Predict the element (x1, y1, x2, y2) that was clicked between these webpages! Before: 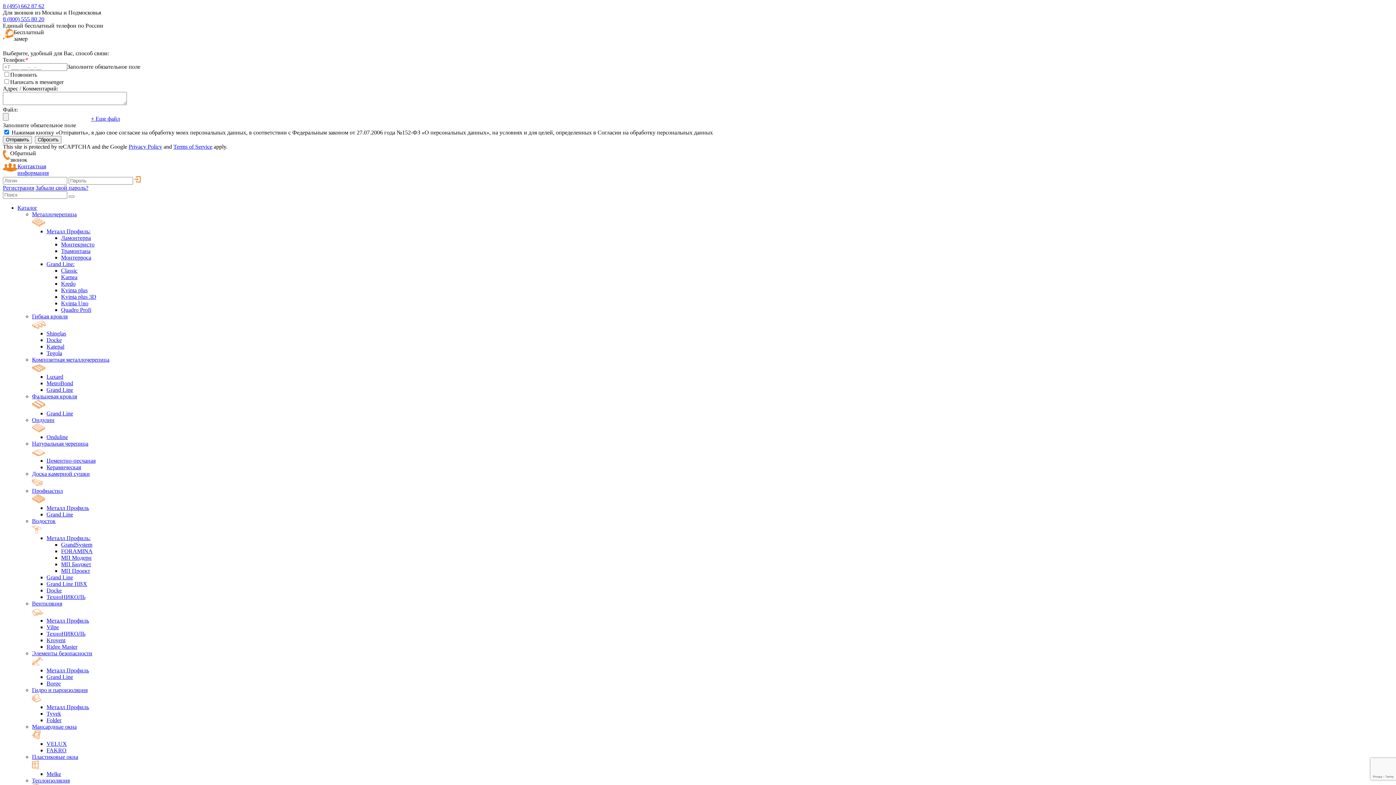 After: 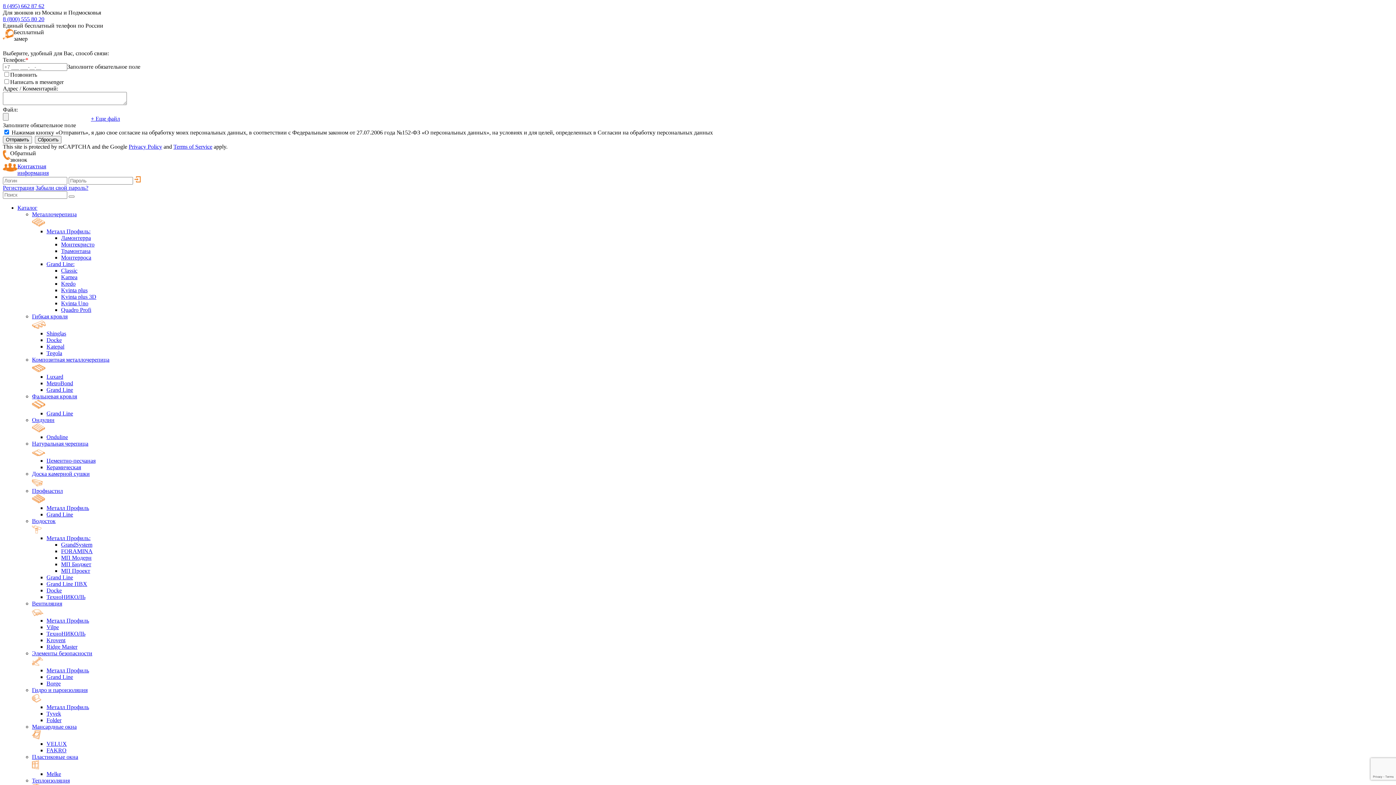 Action: label: Grand Line bbox: (46, 386, 73, 393)